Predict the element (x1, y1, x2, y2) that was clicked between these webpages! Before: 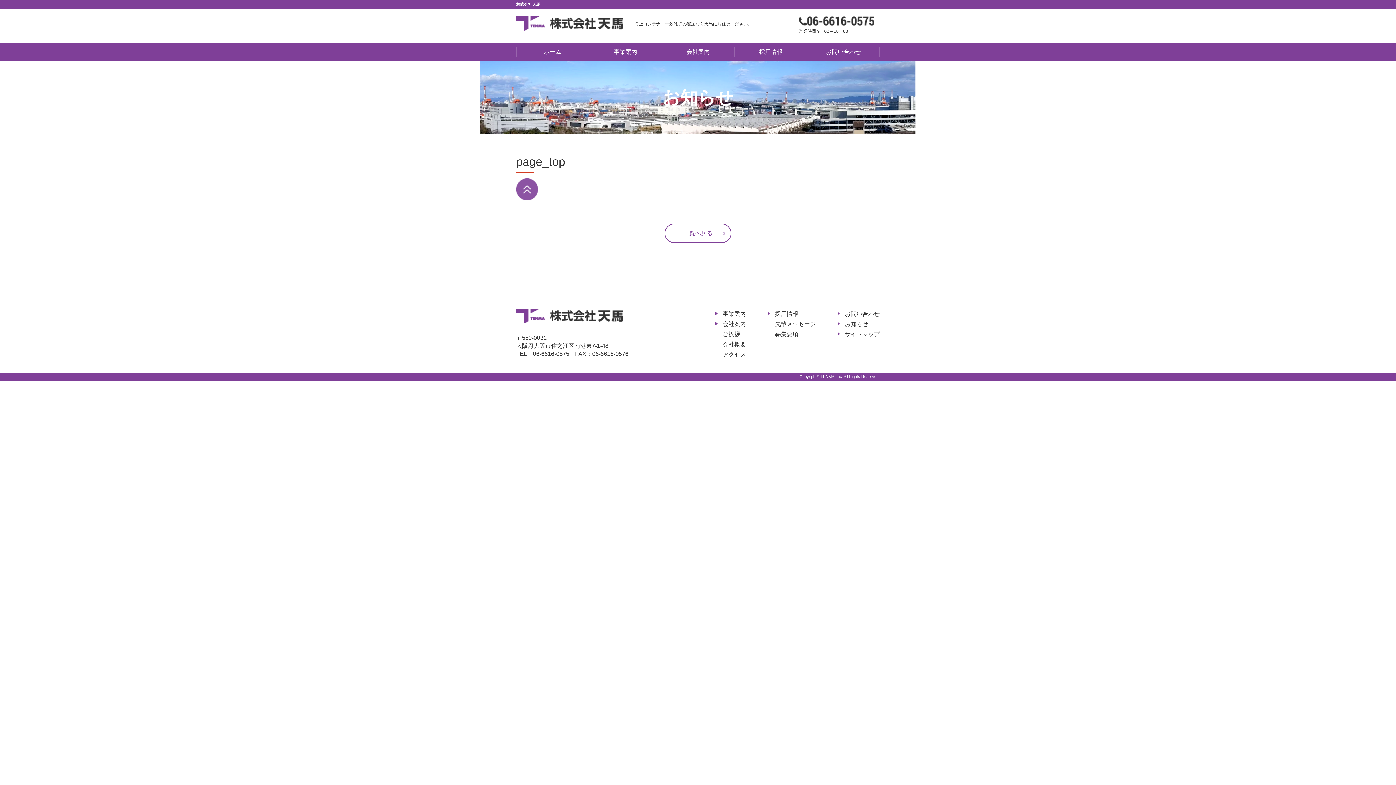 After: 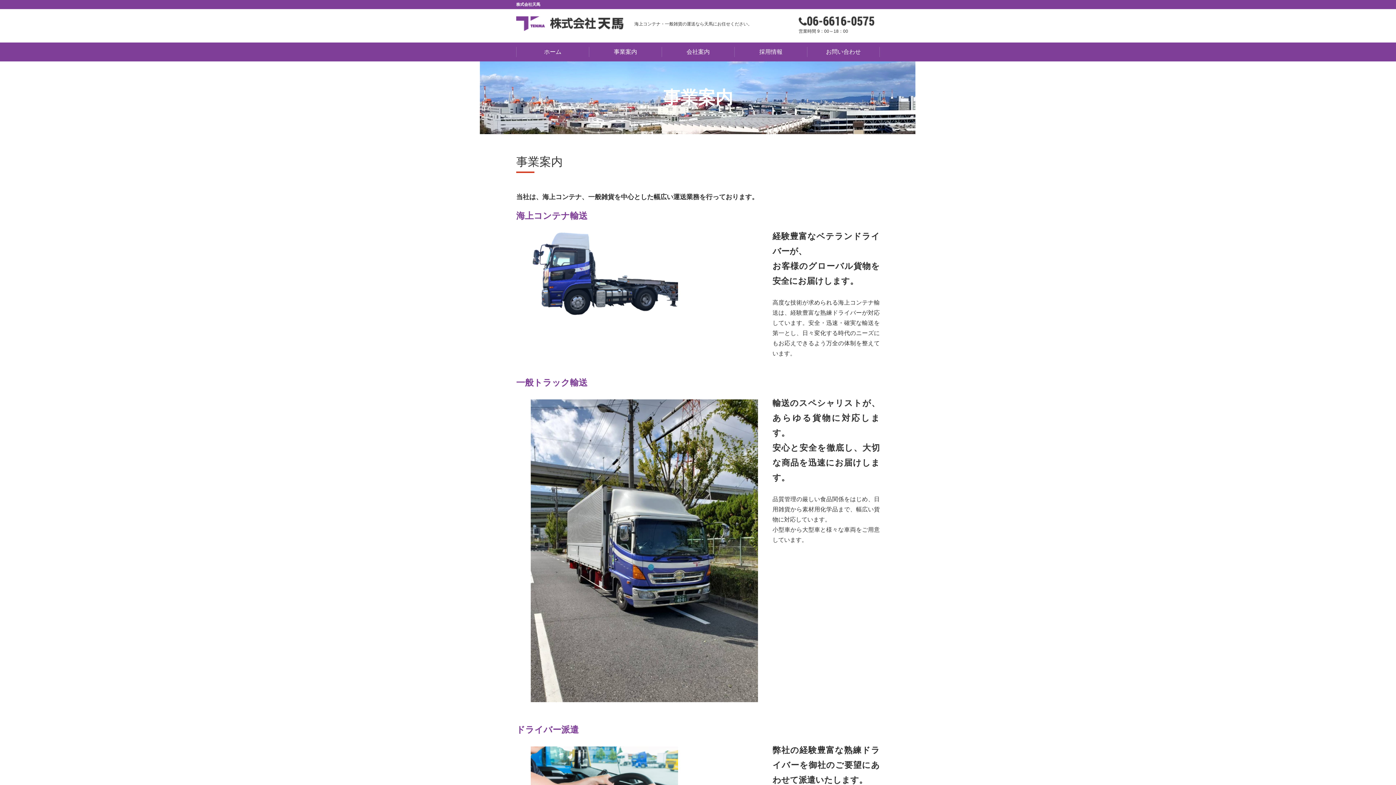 Action: bbox: (722, 310, 746, 317) label: 事業案内